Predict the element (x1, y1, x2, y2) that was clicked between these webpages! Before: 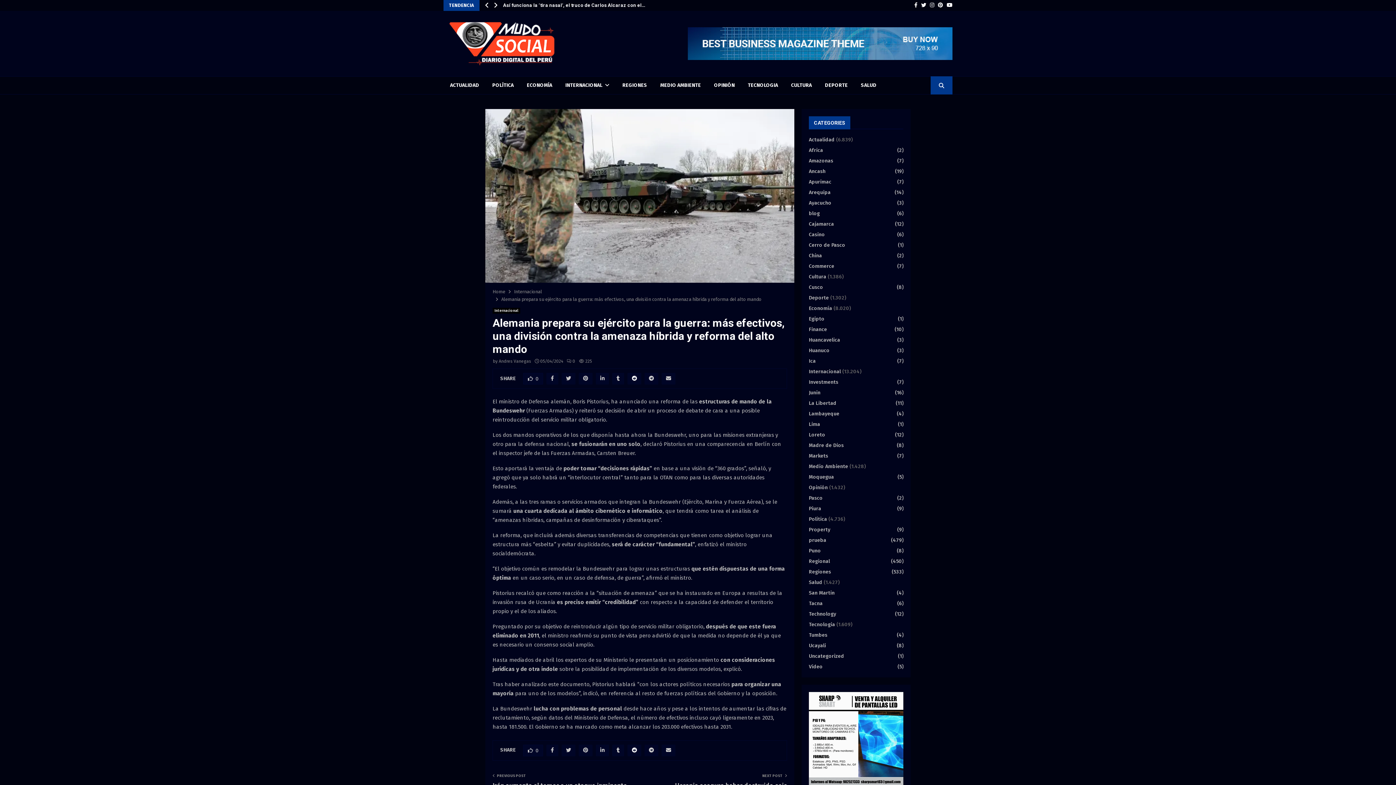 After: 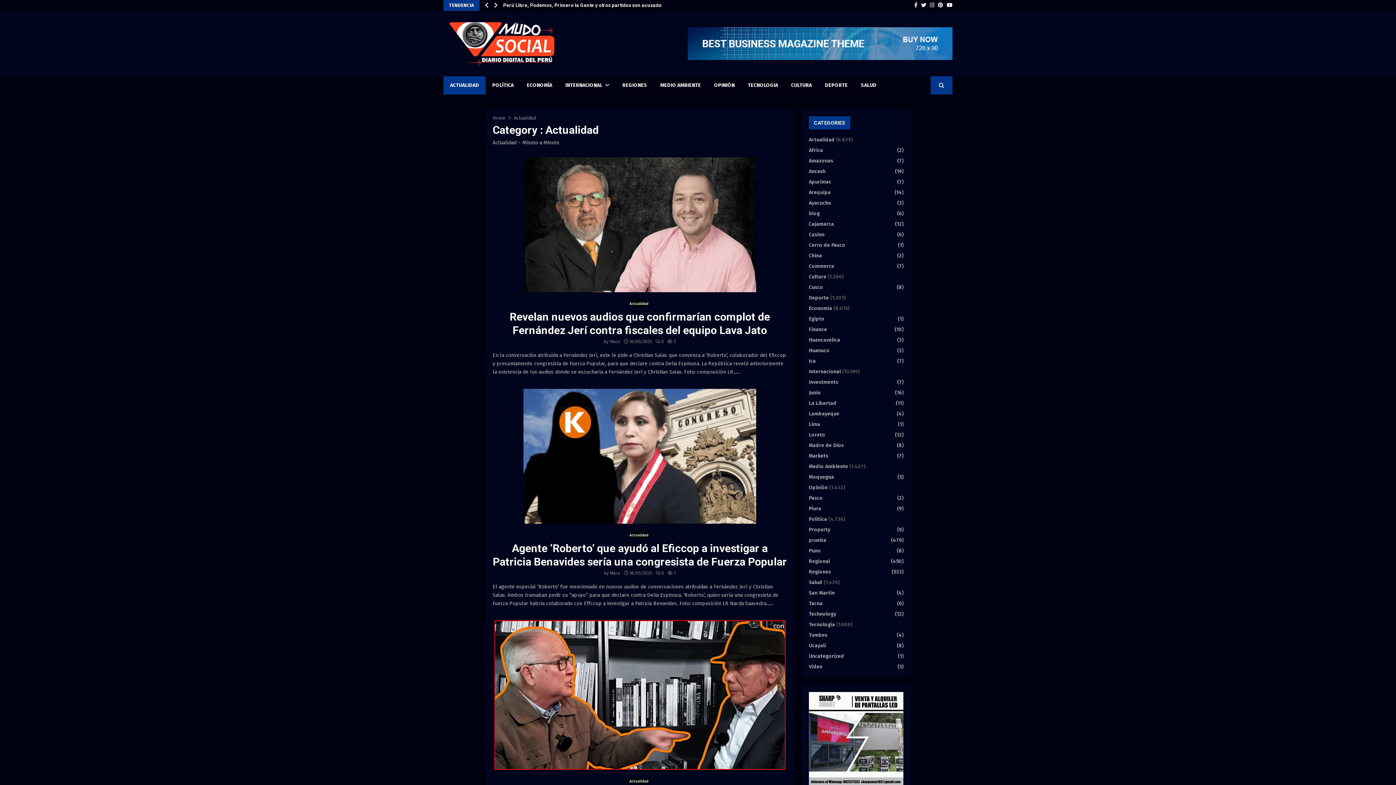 Action: label: ACTUALIDAD bbox: (443, 76, 485, 94)